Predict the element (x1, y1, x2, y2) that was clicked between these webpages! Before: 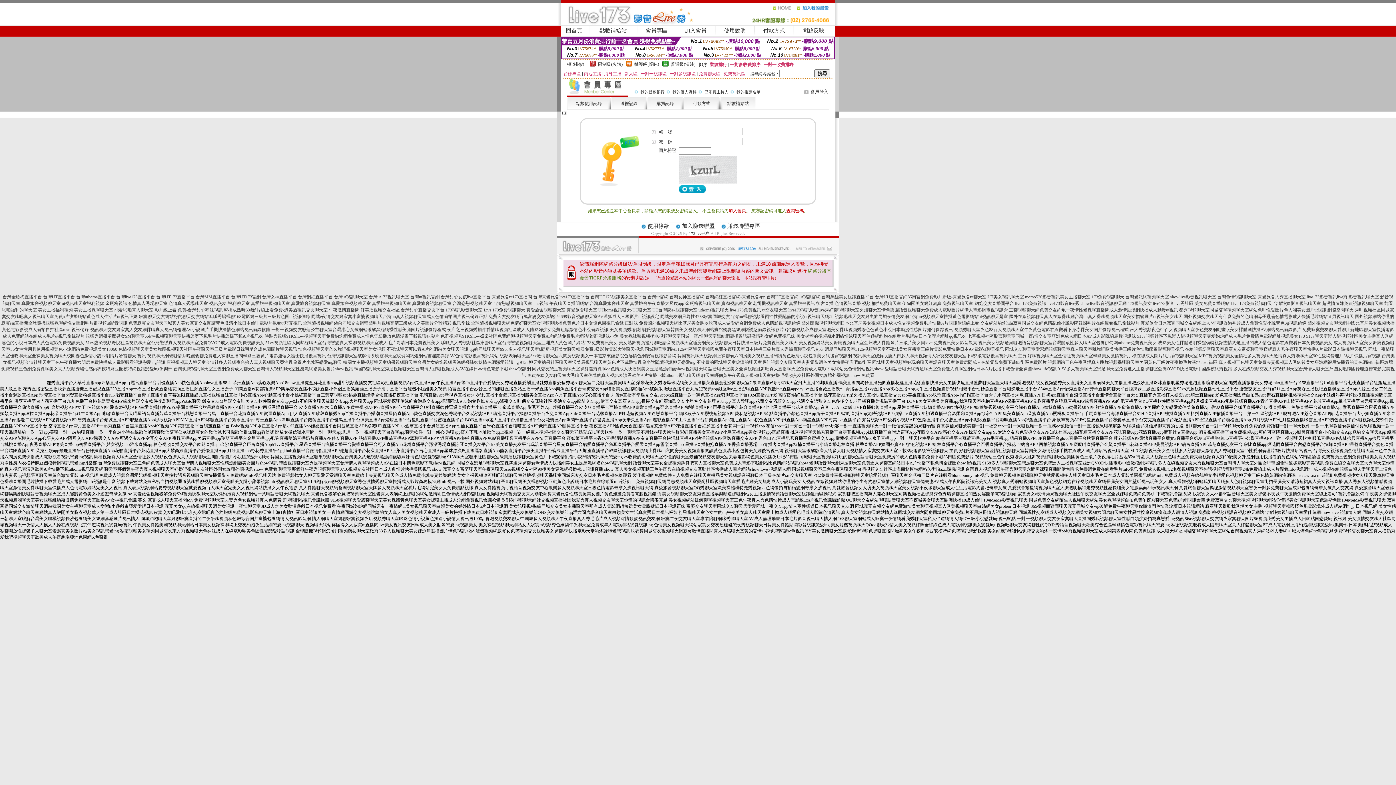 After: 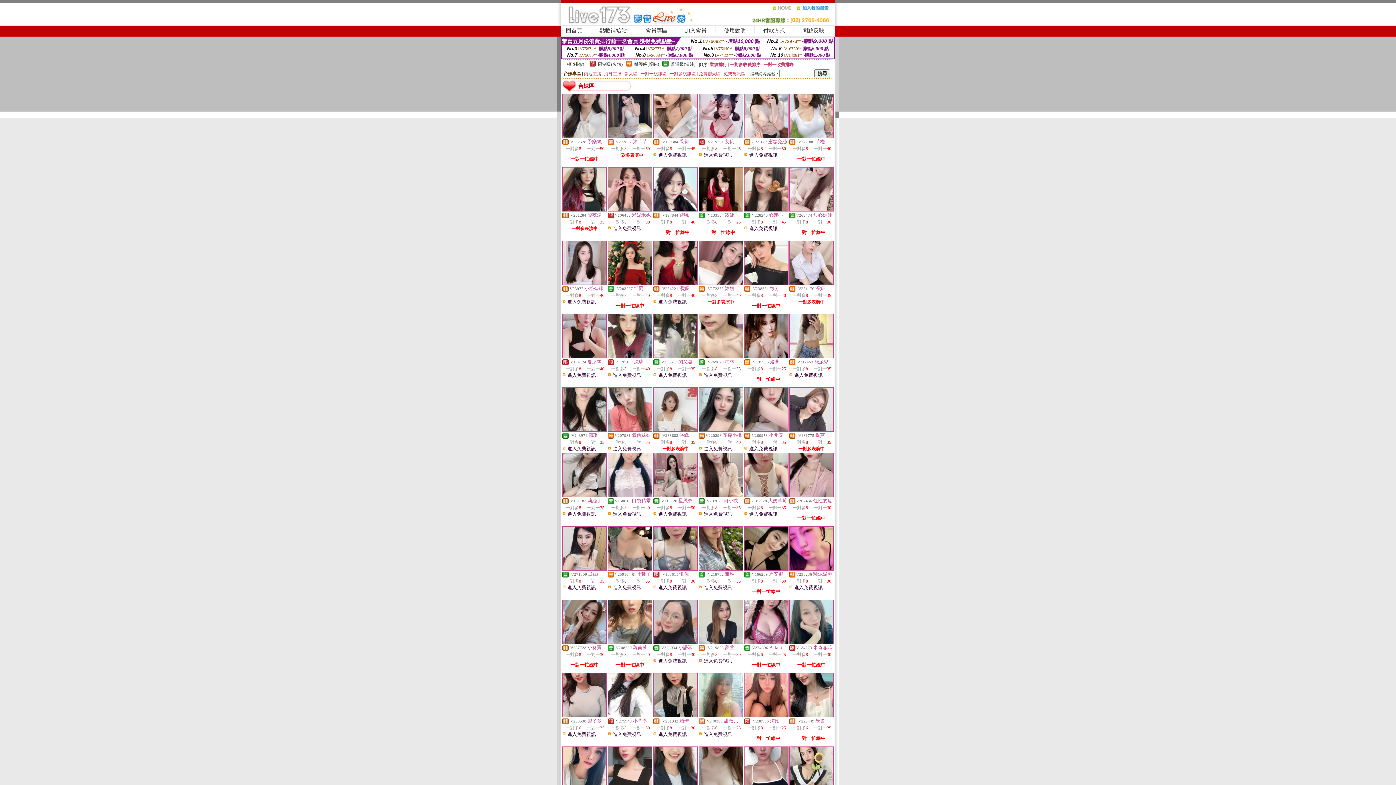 Action: bbox: (563, 71, 581, 76) label: 台妹專區